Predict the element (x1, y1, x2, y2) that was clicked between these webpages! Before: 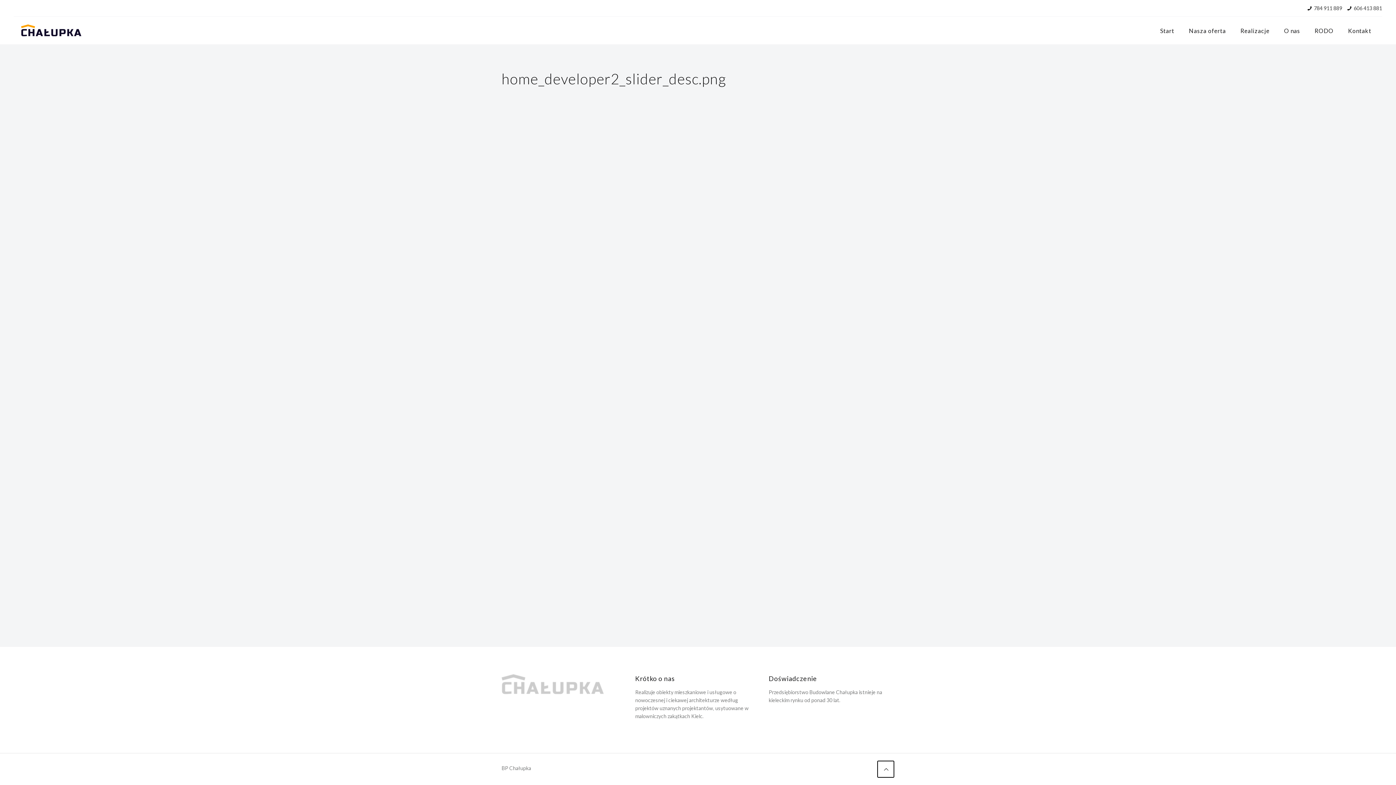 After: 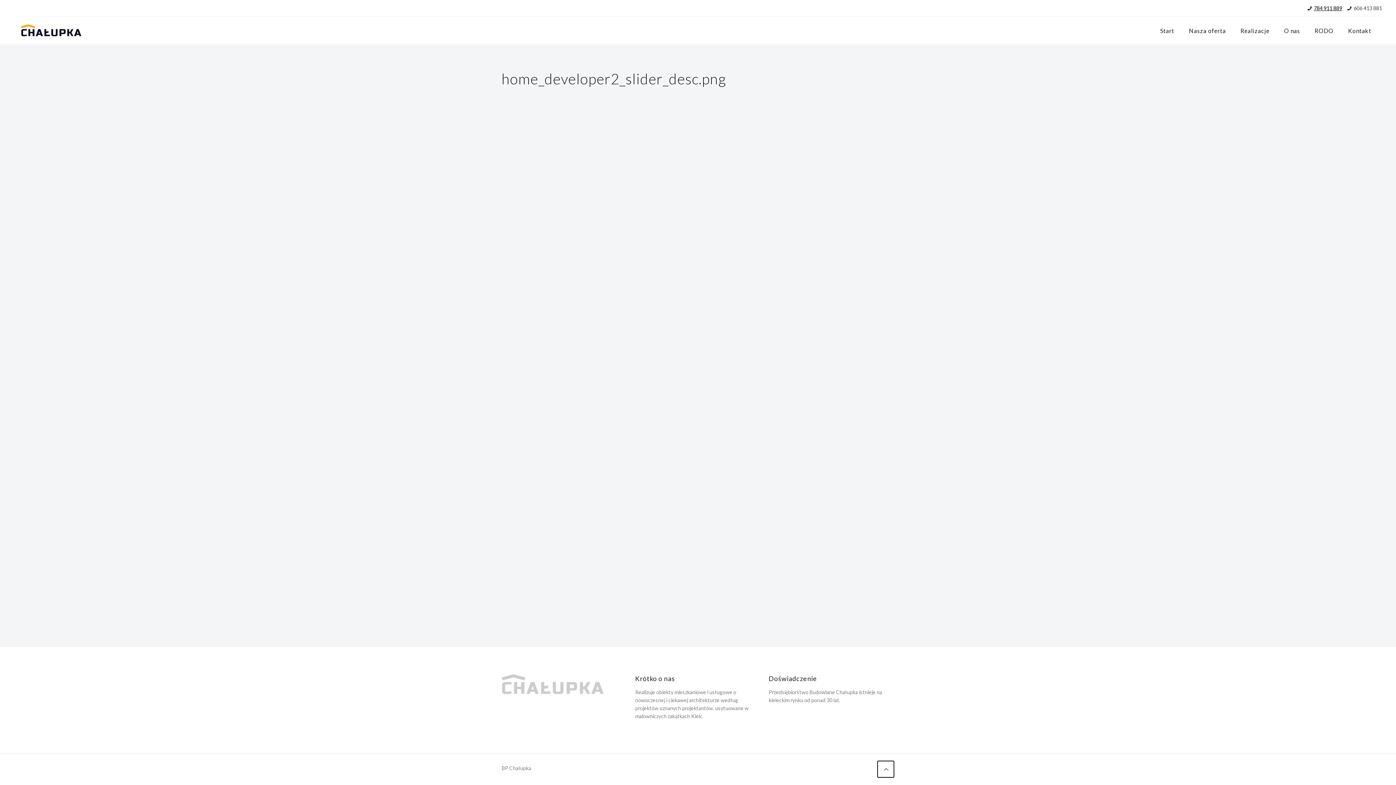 Action: bbox: (1314, 5, 1342, 11) label: 784 911 889